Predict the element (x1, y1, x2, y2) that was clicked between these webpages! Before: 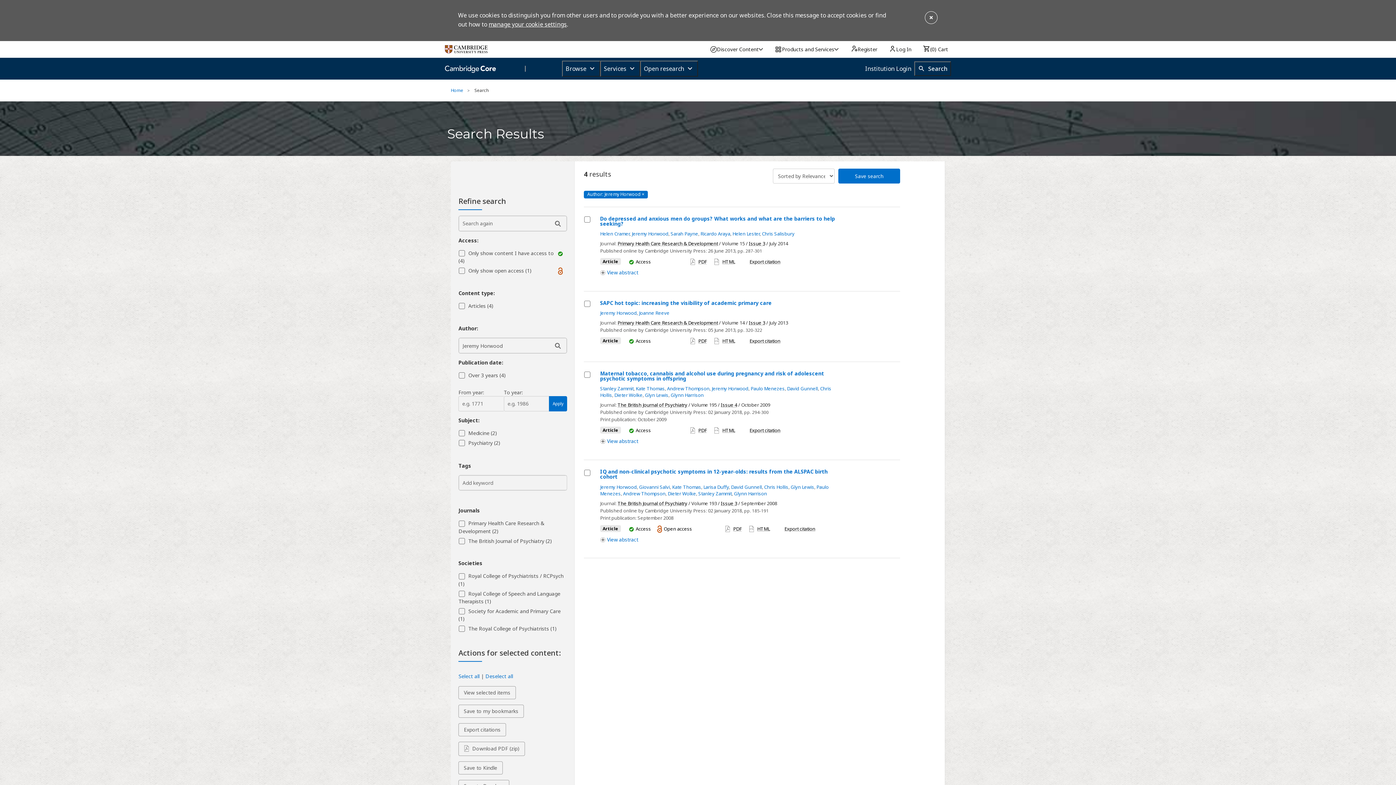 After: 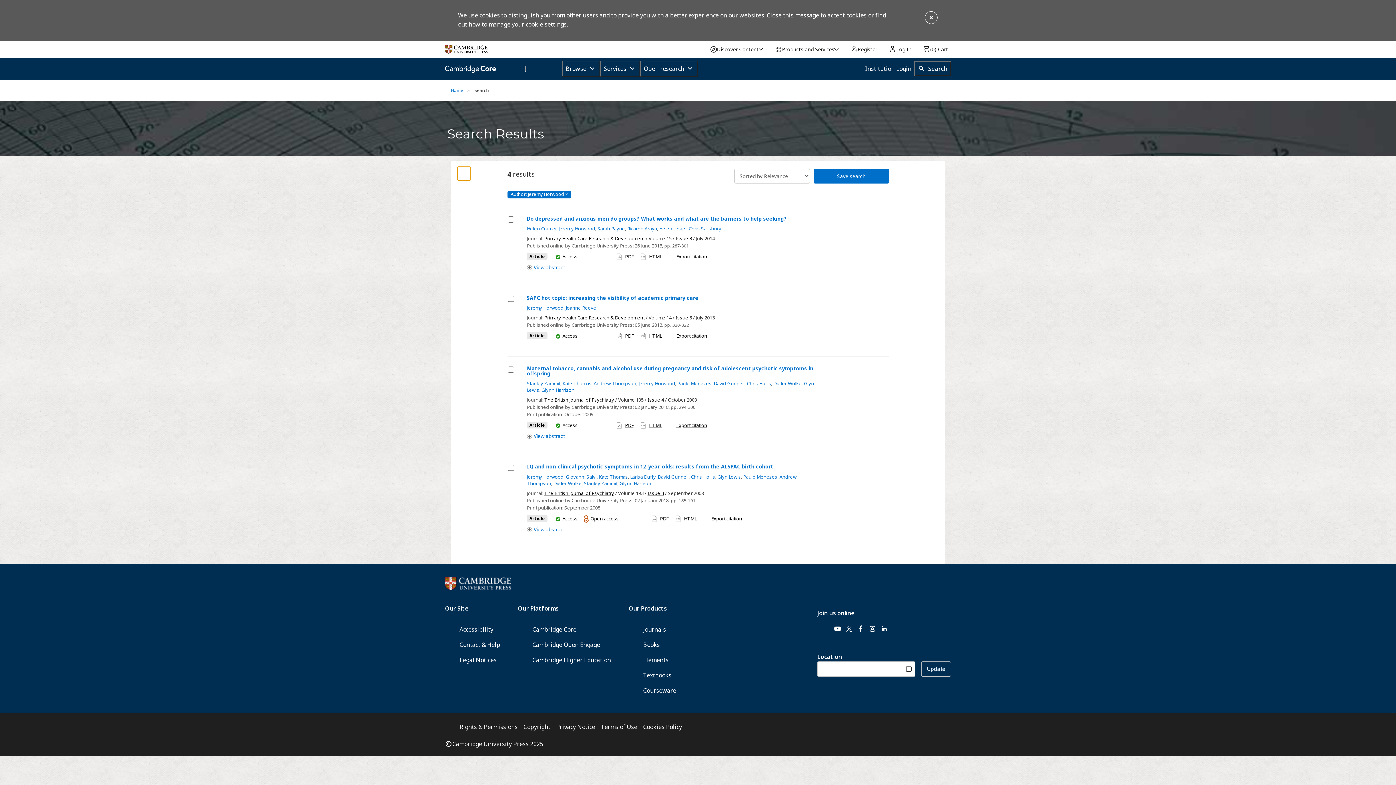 Action: bbox: (457, 166, 471, 180) label: Hide refine search options